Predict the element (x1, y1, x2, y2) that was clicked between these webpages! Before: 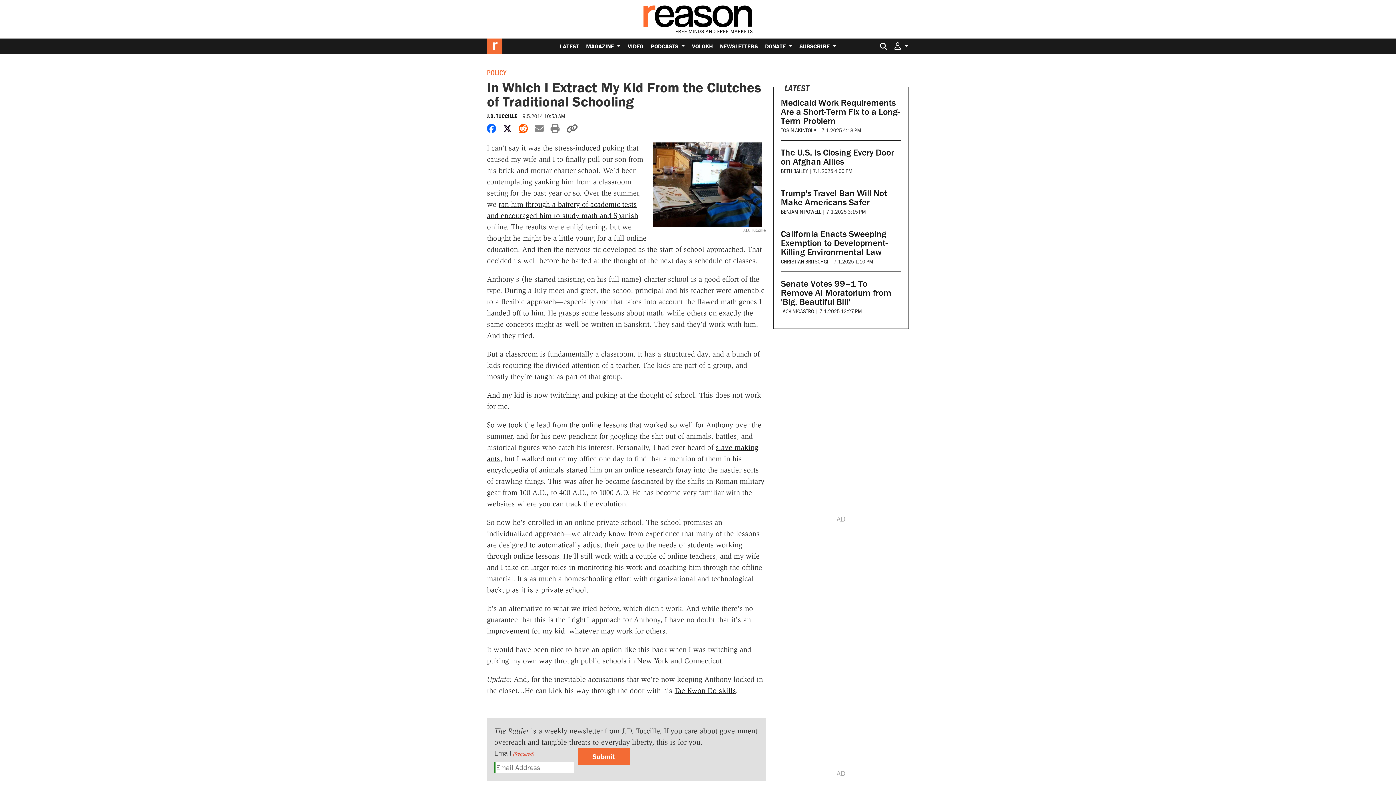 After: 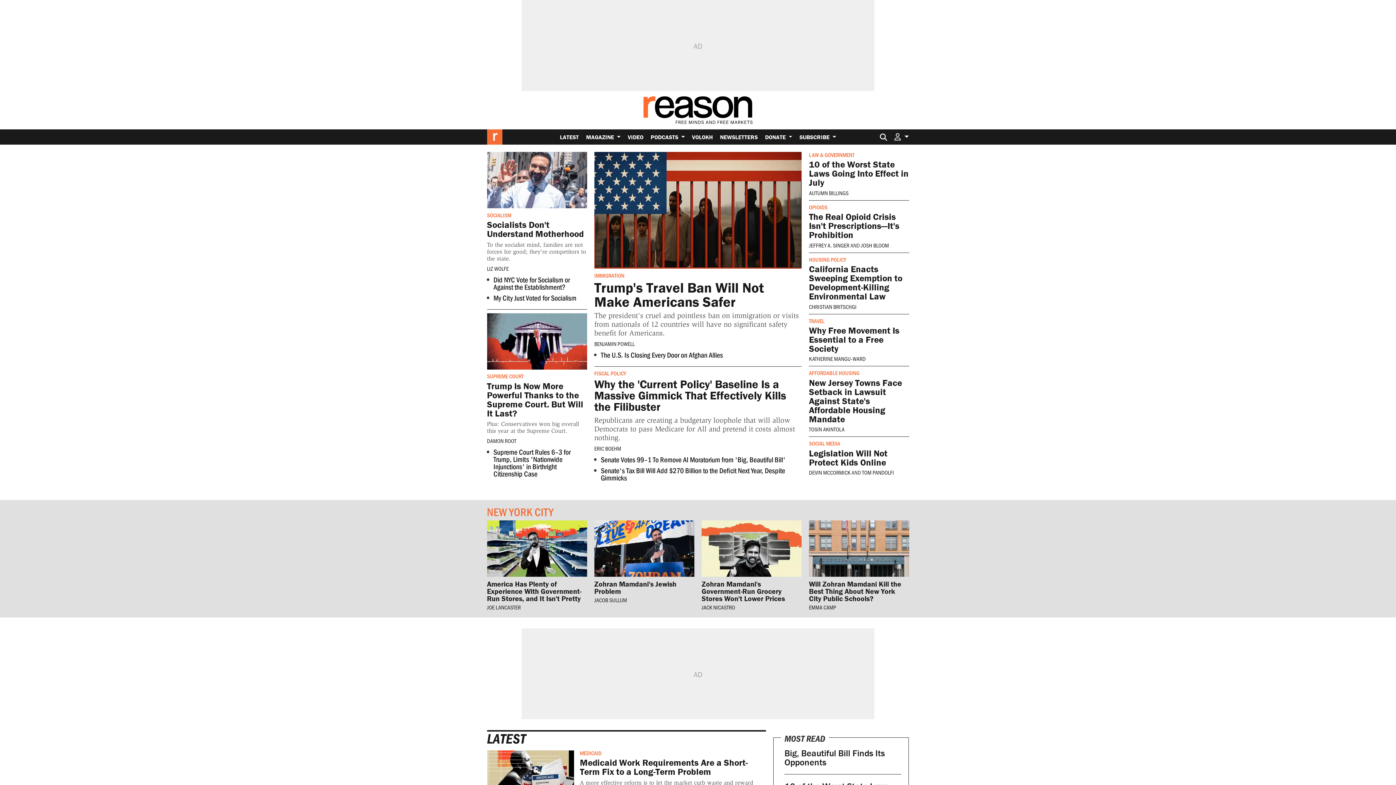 Action: bbox: (643, 5, 752, 33)